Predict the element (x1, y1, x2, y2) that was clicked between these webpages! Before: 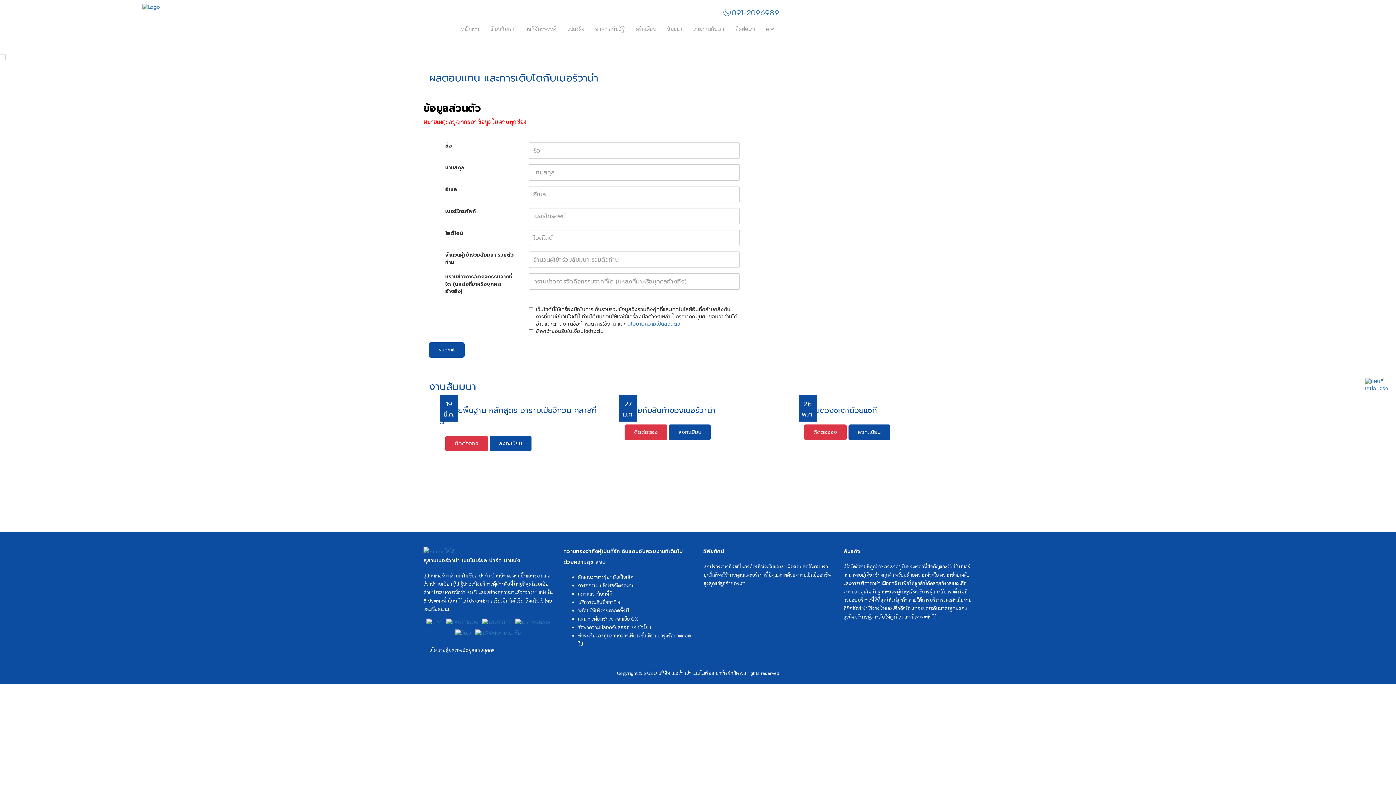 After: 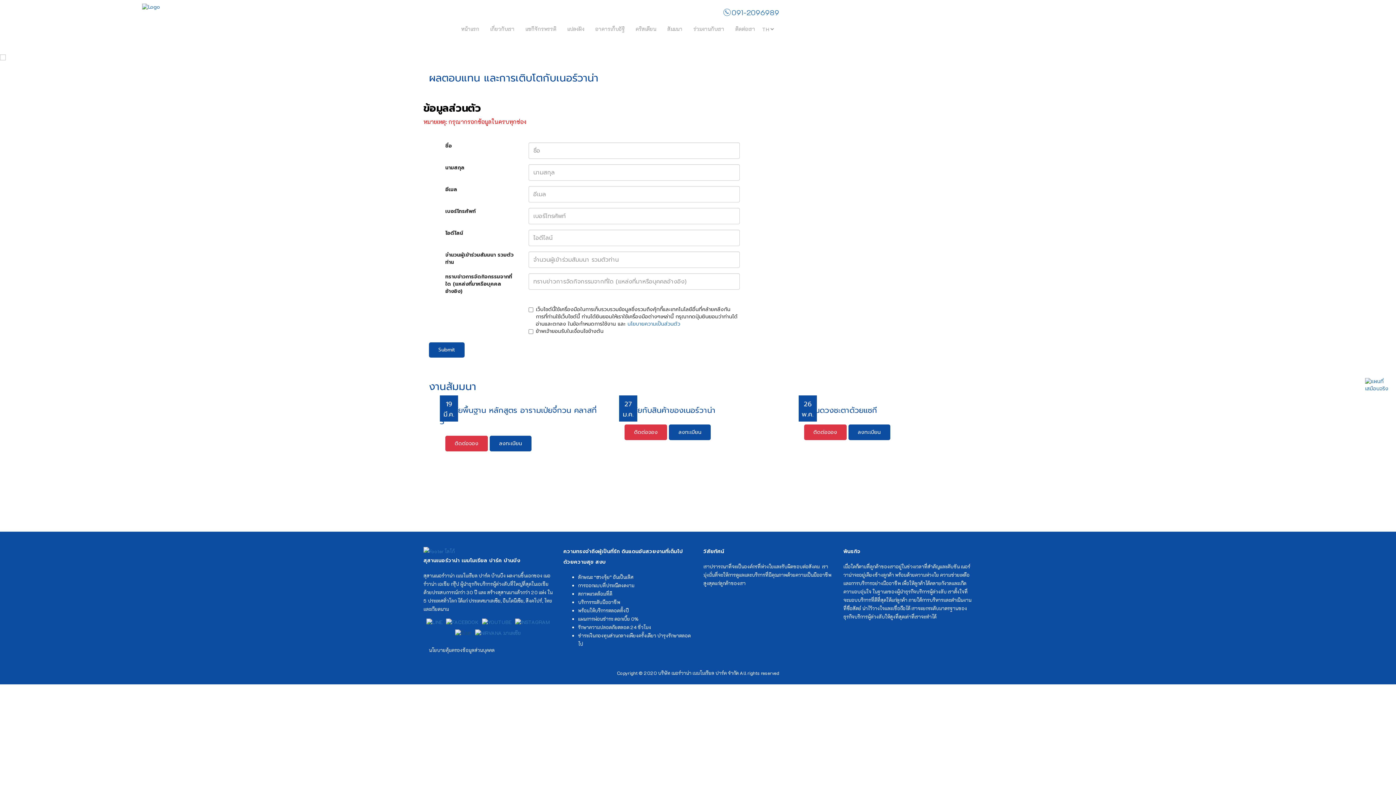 Action: bbox: (453, 628, 473, 639)